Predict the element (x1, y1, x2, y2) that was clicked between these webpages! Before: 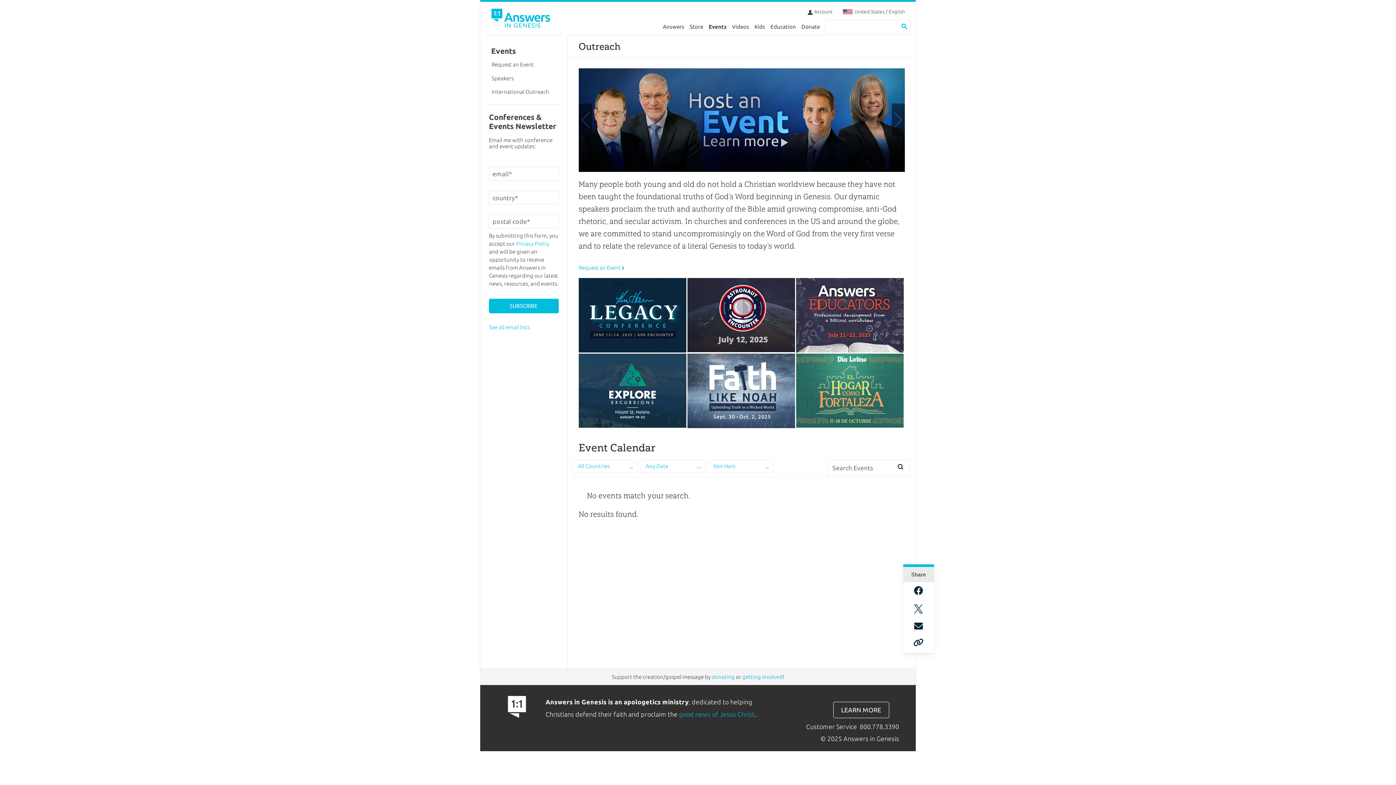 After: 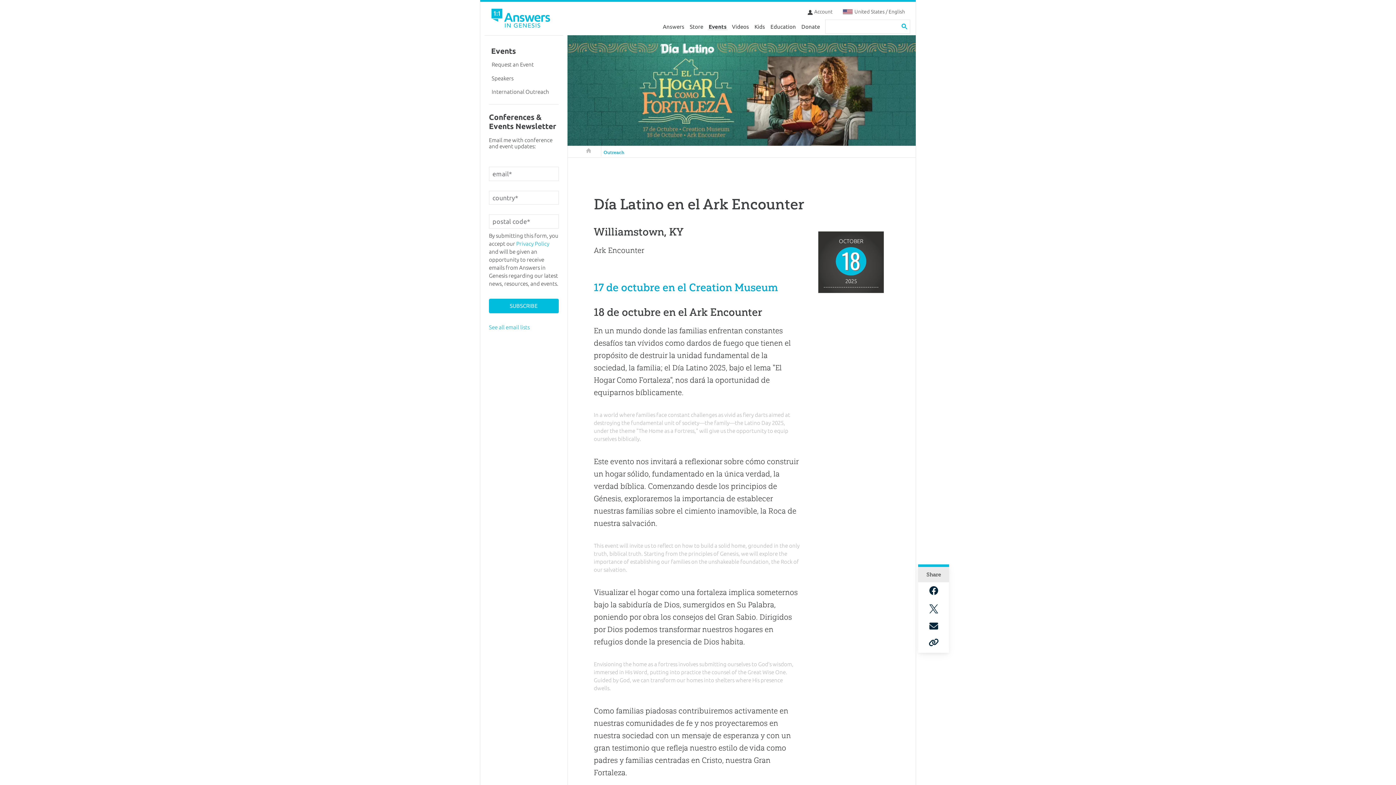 Action: bbox: (796, 423, 903, 429)